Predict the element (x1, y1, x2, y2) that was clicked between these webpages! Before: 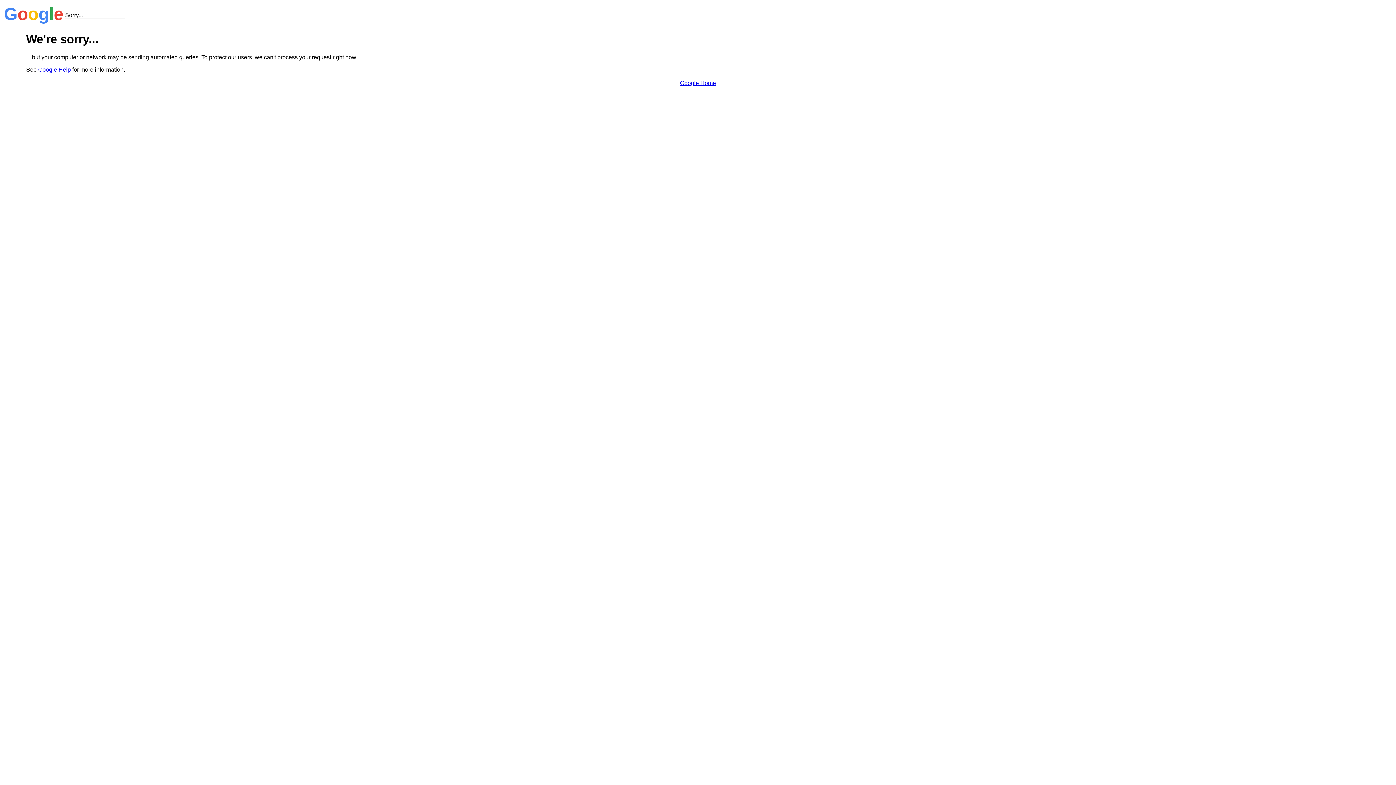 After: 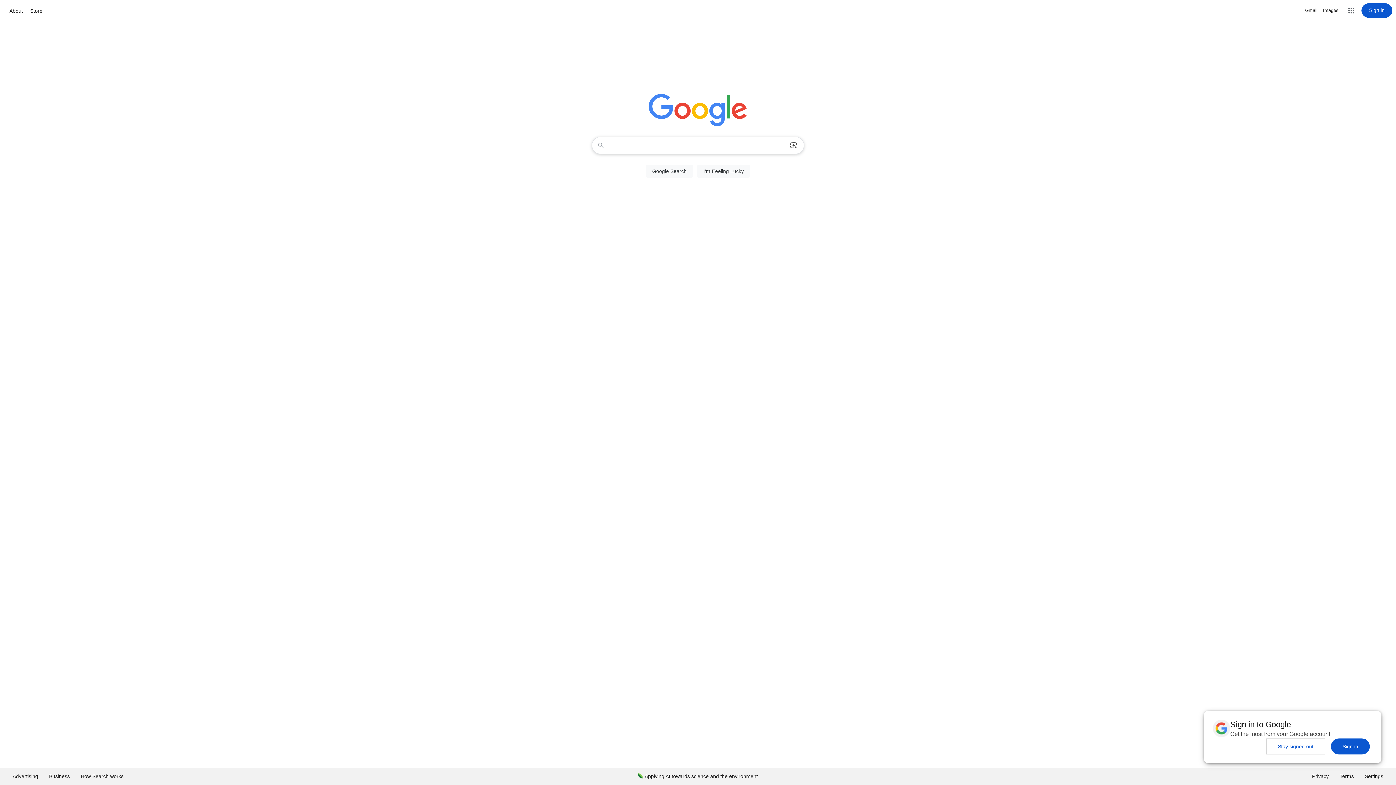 Action: label: Google Home bbox: (680, 79, 716, 86)